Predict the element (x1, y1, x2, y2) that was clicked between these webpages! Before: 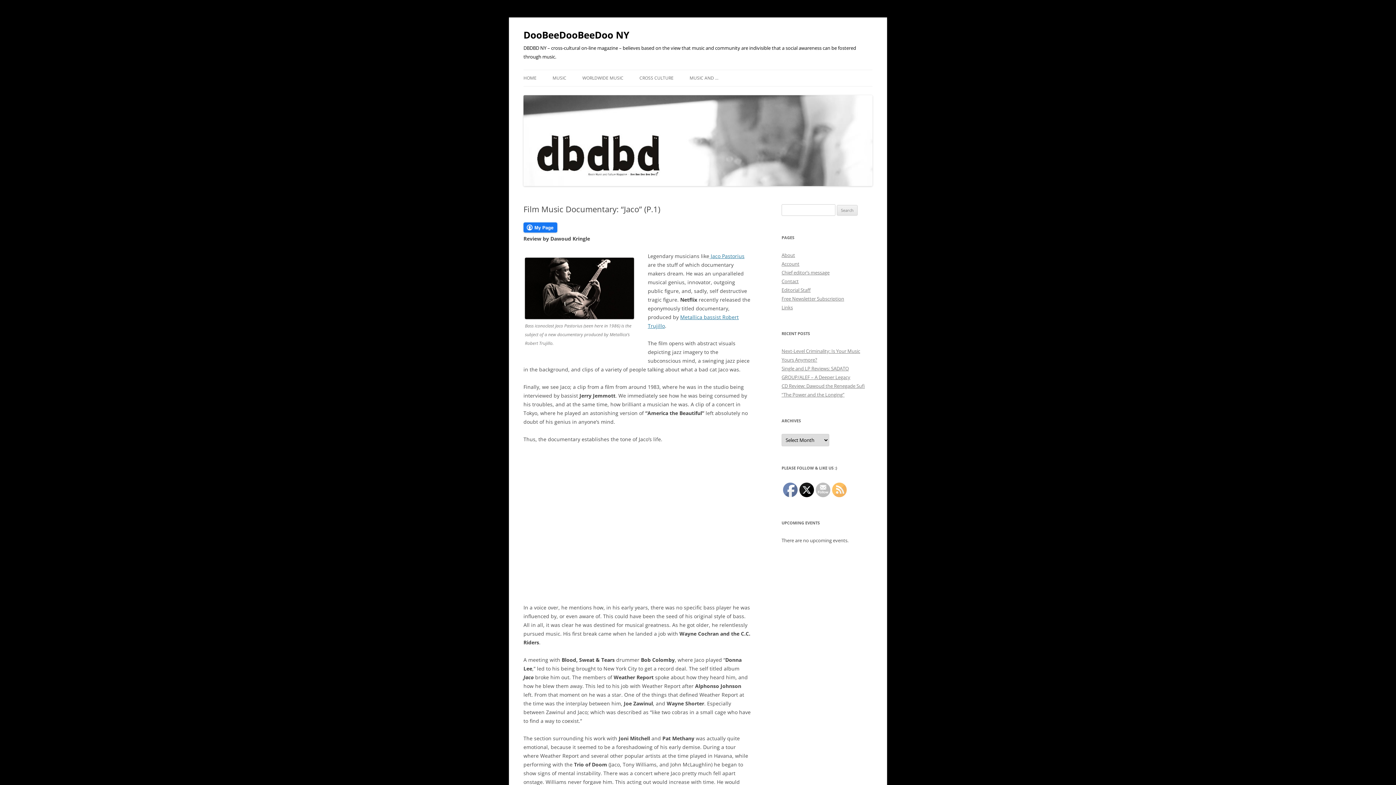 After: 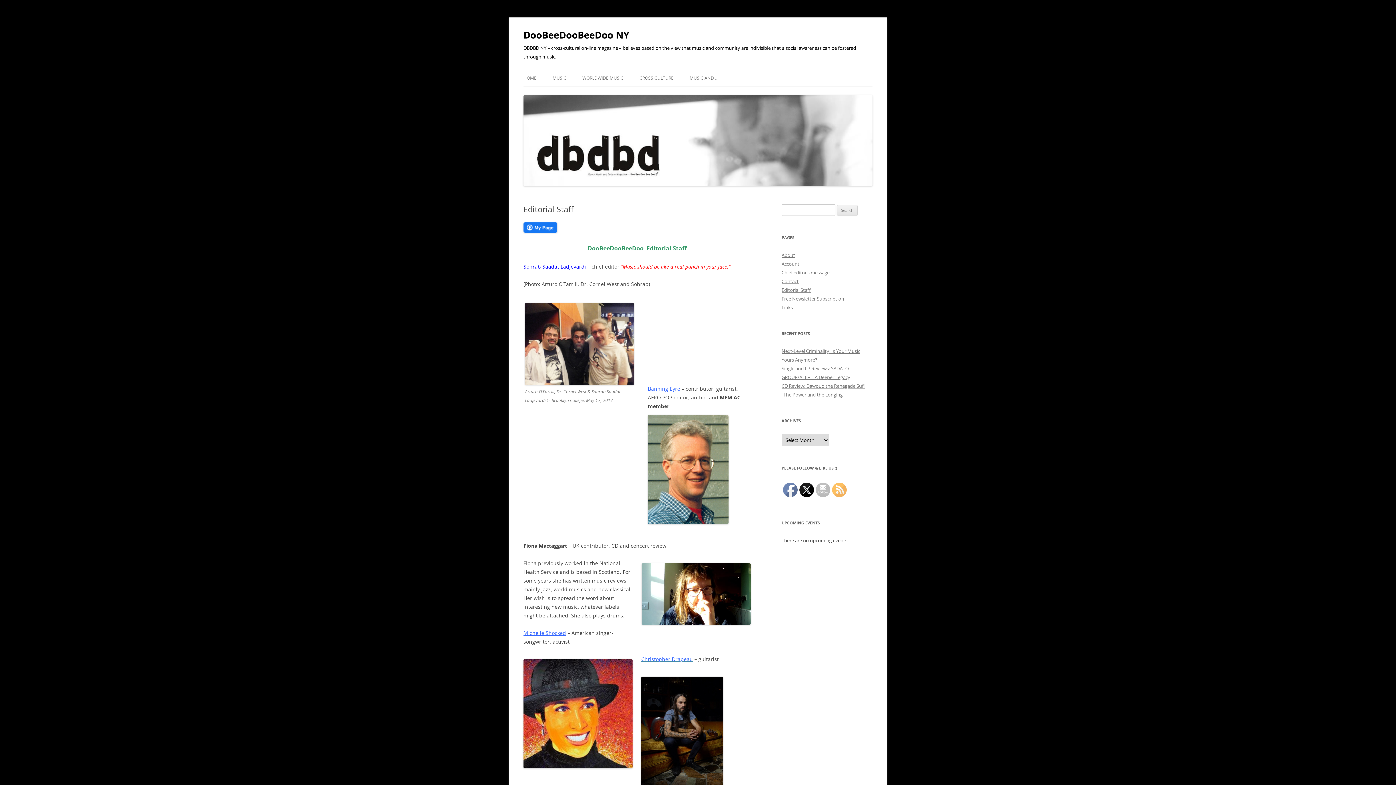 Action: bbox: (781, 286, 810, 293) label: Editorial Staff